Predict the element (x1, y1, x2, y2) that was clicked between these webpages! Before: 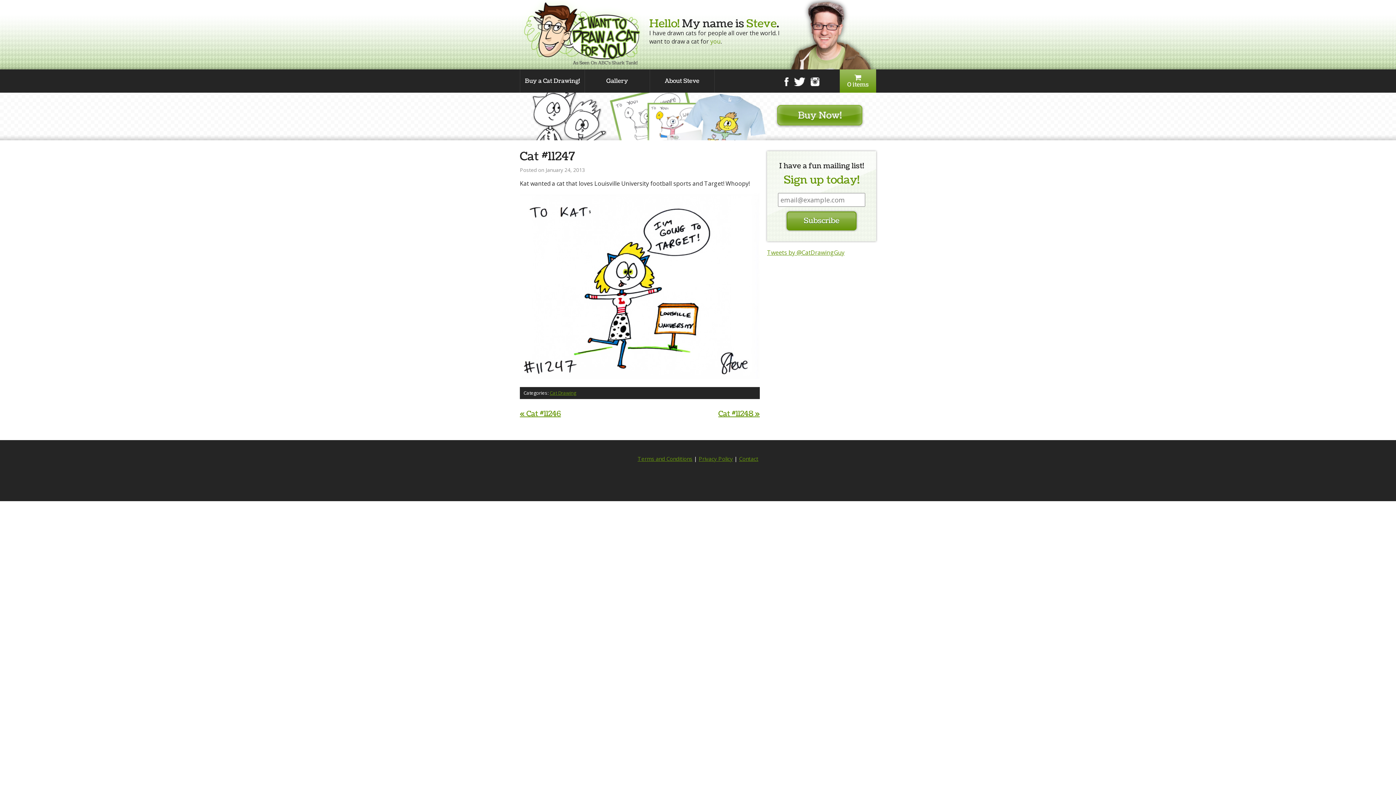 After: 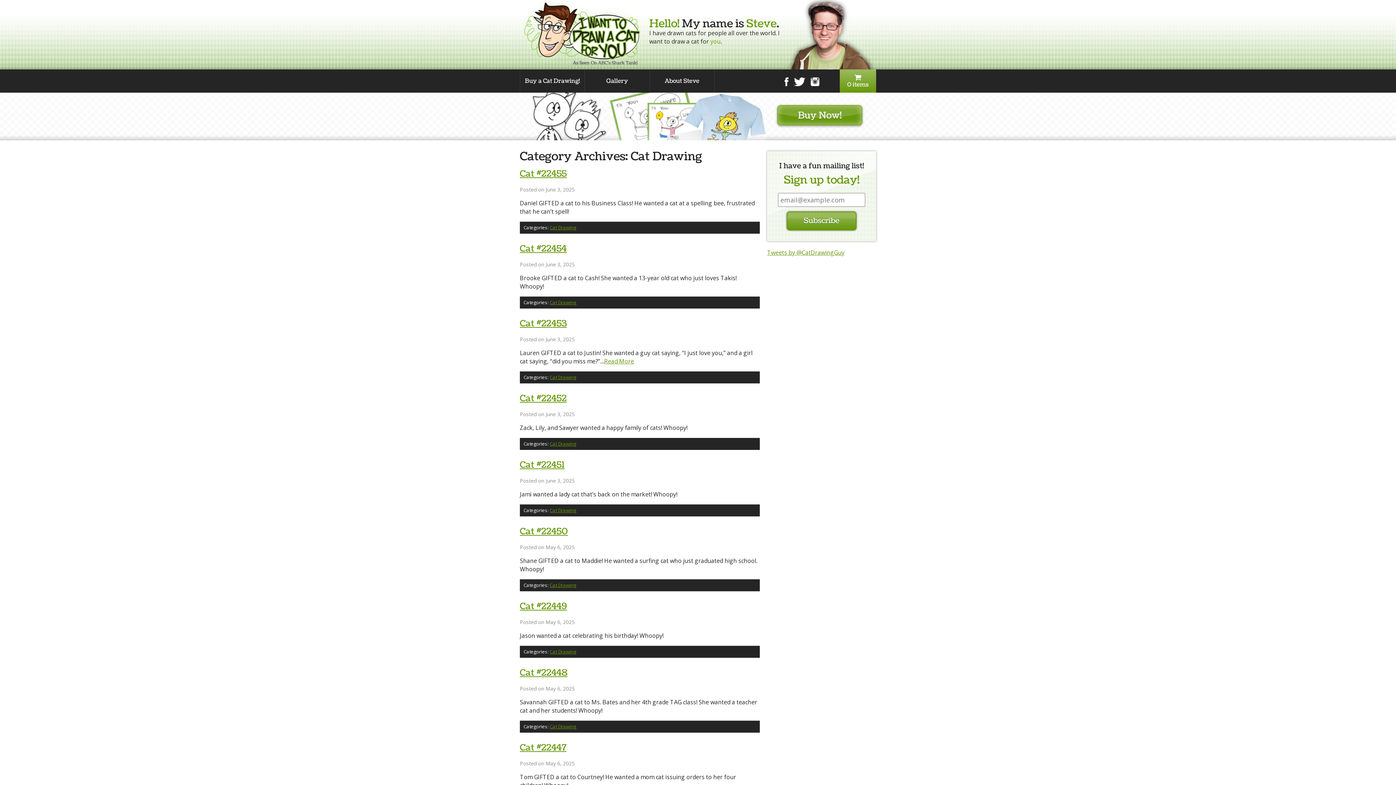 Action: bbox: (549, 389, 576, 396) label: Cat Drawing